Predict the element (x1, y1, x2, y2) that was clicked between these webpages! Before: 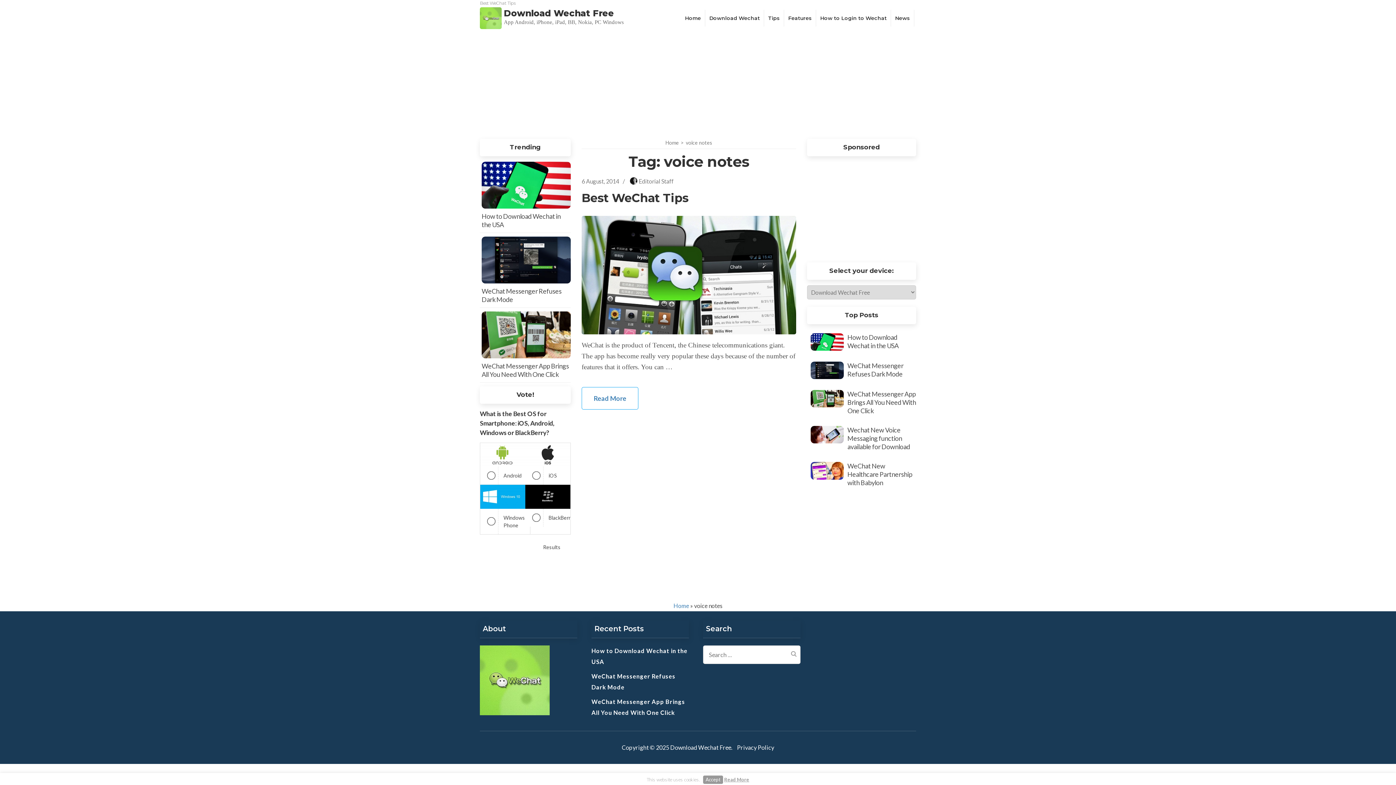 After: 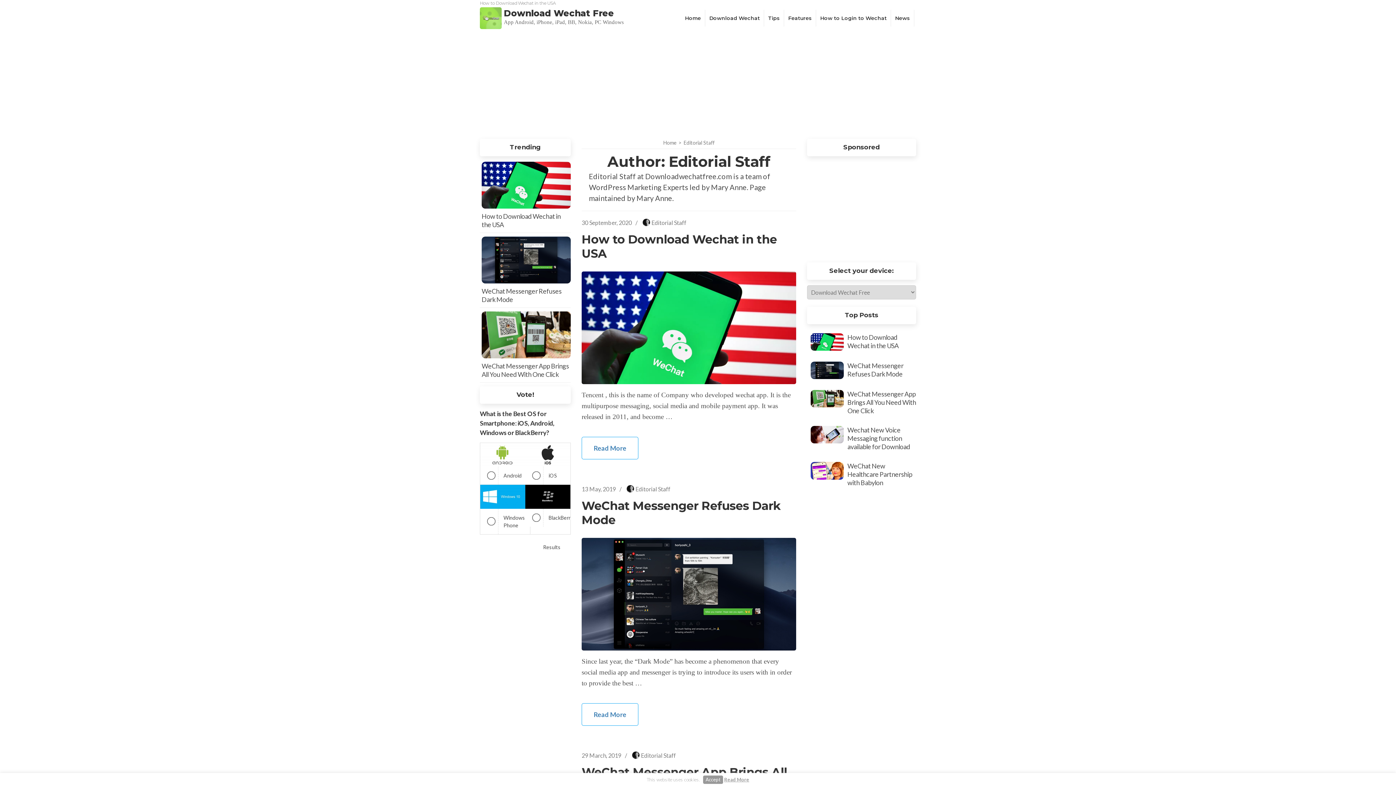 Action: label: Editorial Staff bbox: (638, 177, 673, 184)